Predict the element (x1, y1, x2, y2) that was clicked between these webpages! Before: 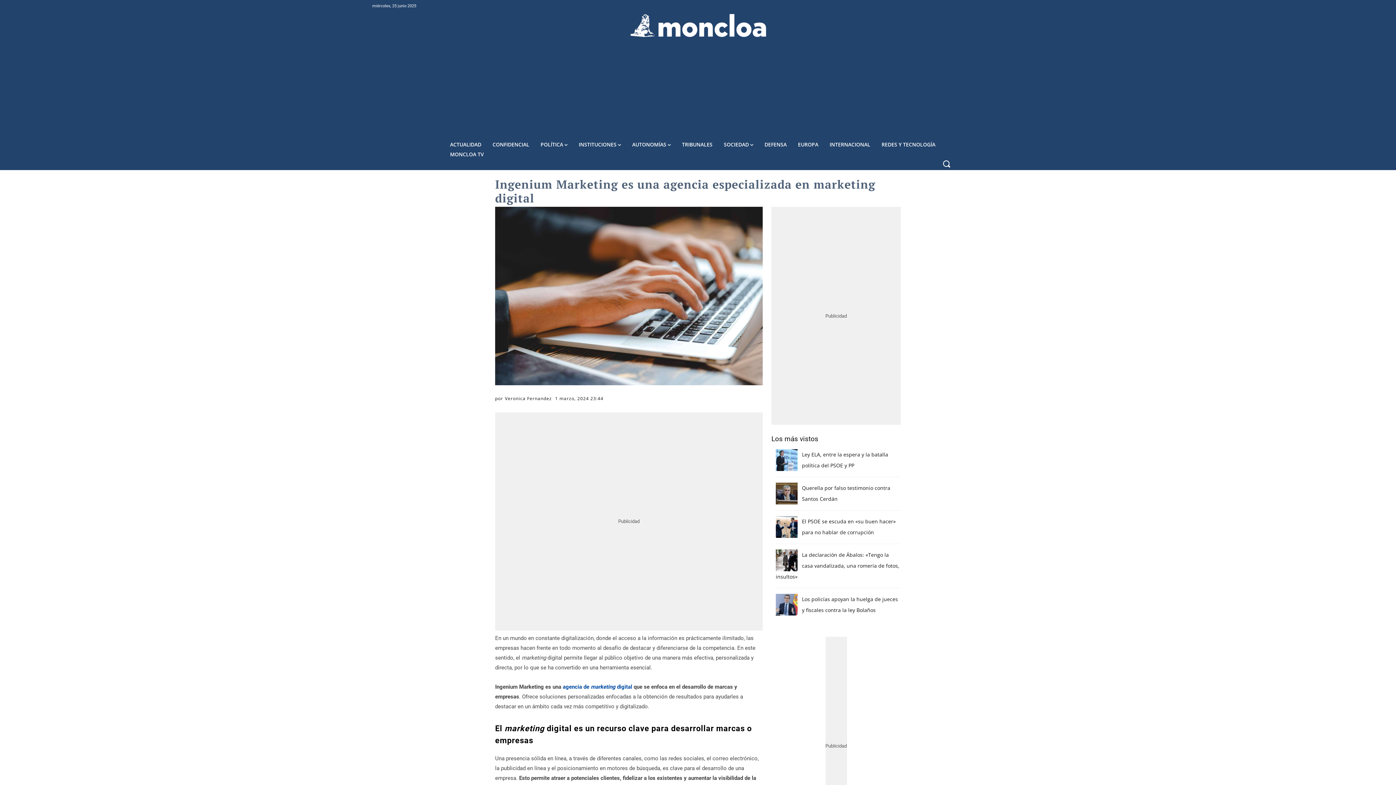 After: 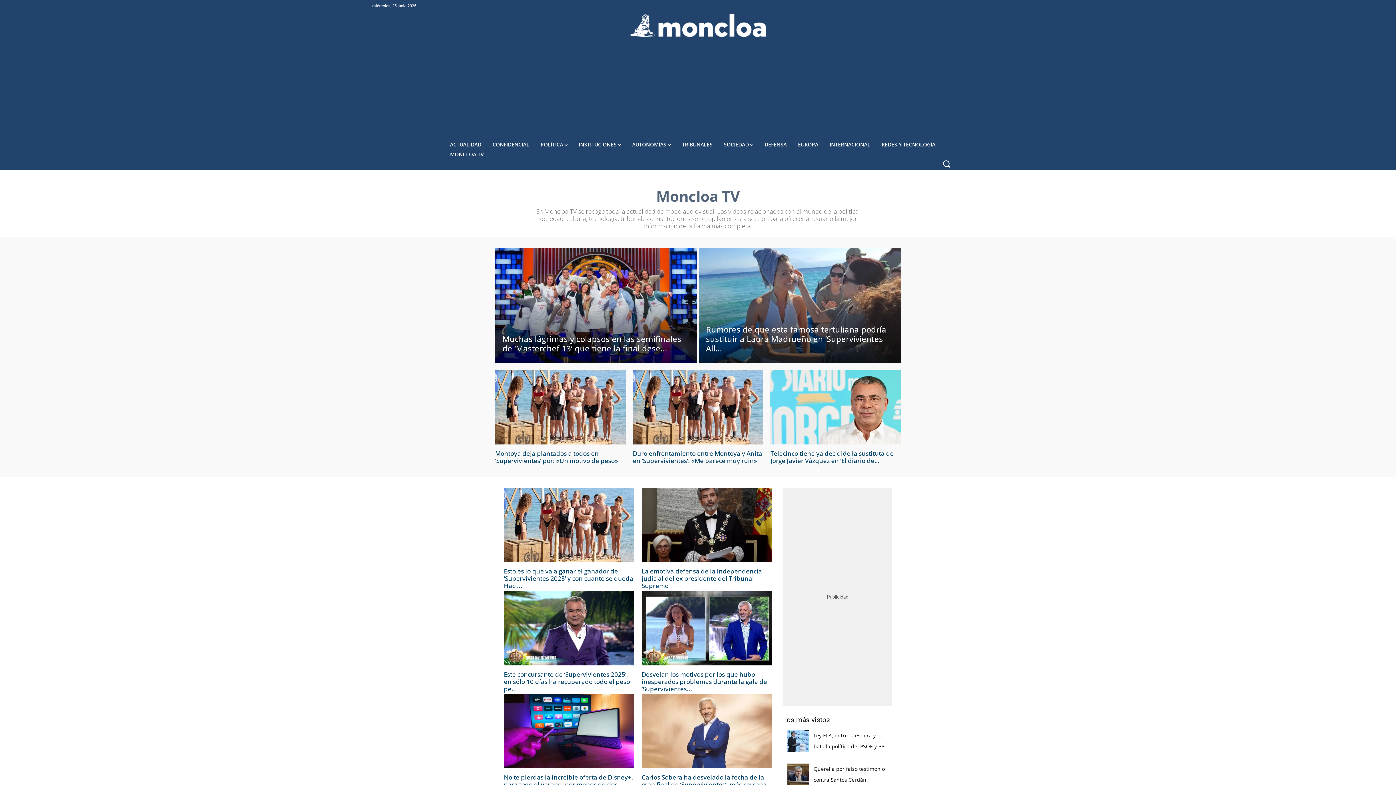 Action: bbox: (445, 149, 489, 159) label: MONCLOA TV